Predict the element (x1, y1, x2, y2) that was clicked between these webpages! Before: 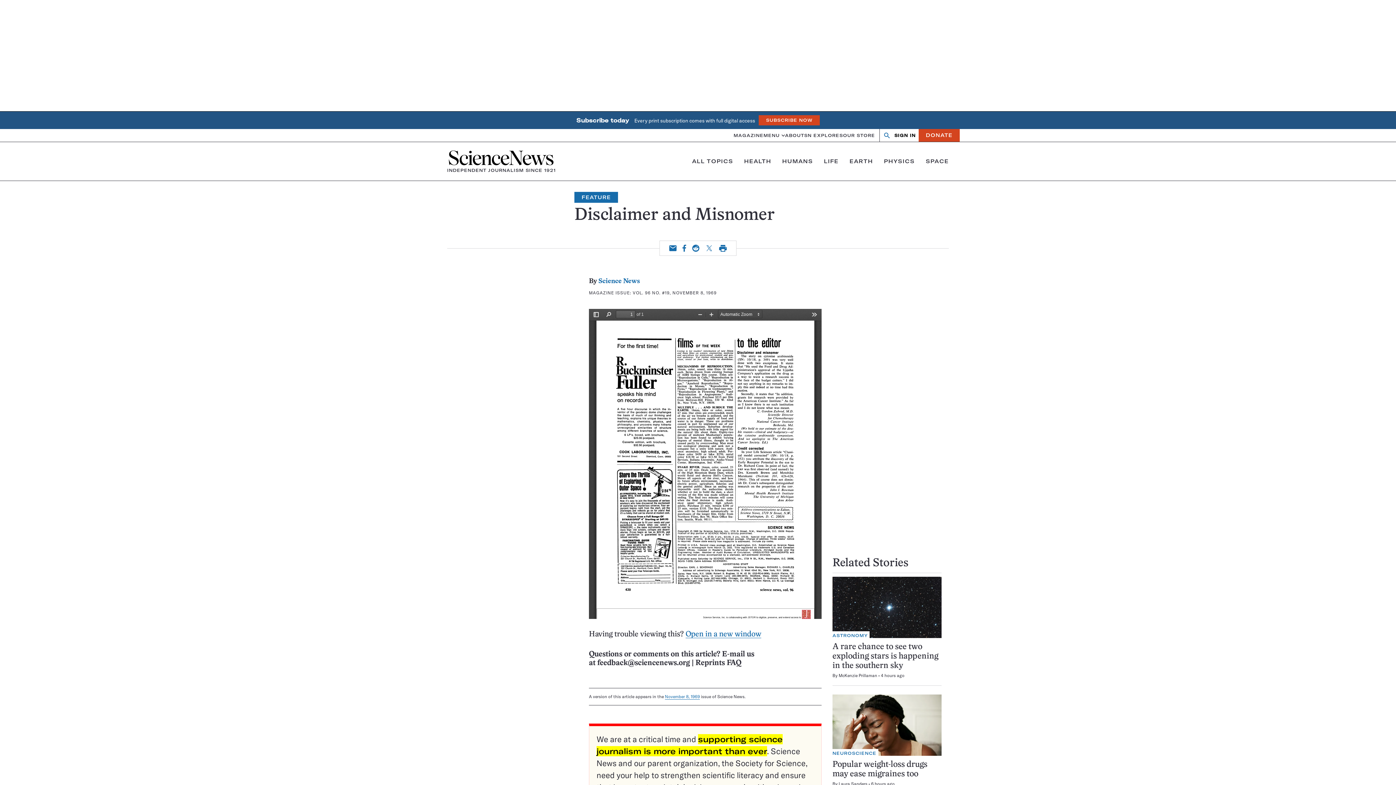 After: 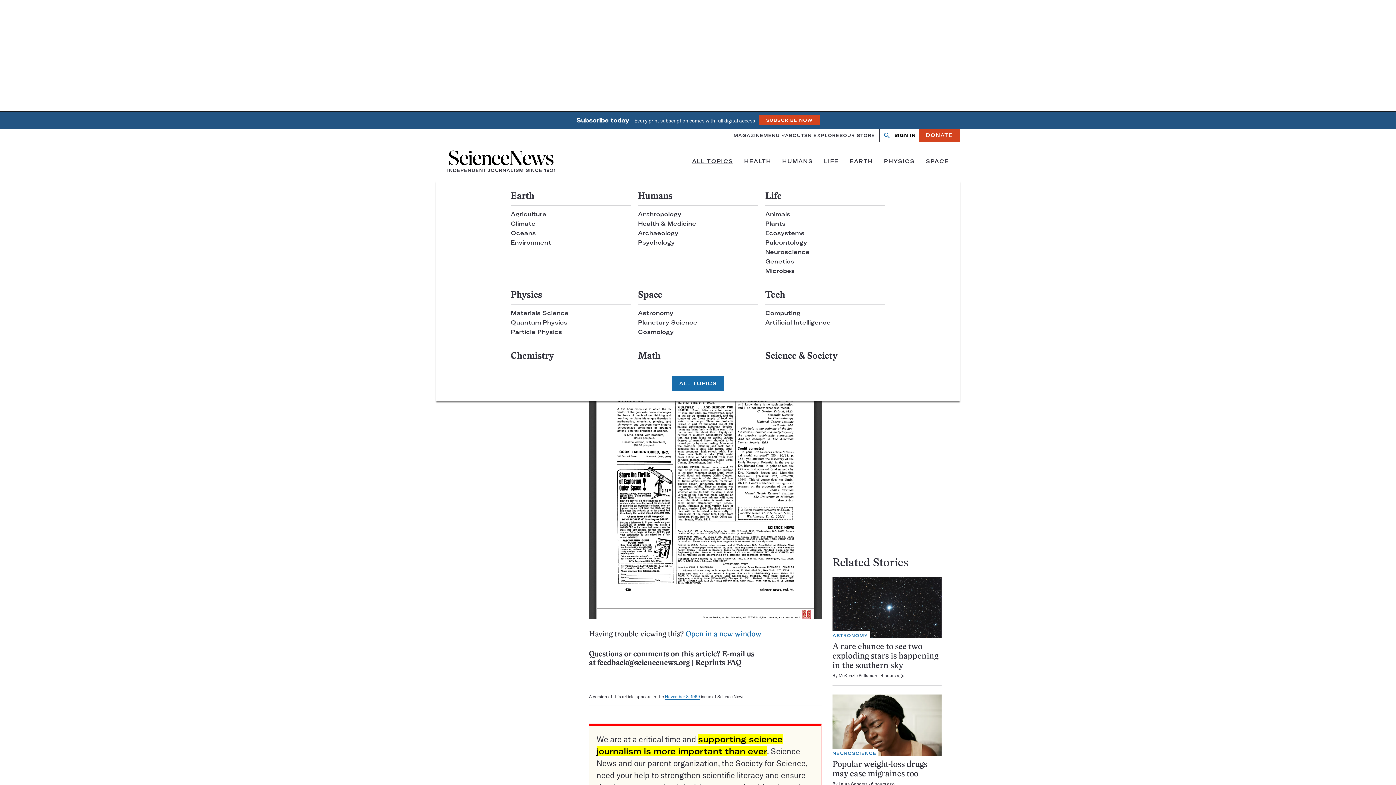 Action: label: ALL TOPICS bbox: (692, 157, 733, 164)